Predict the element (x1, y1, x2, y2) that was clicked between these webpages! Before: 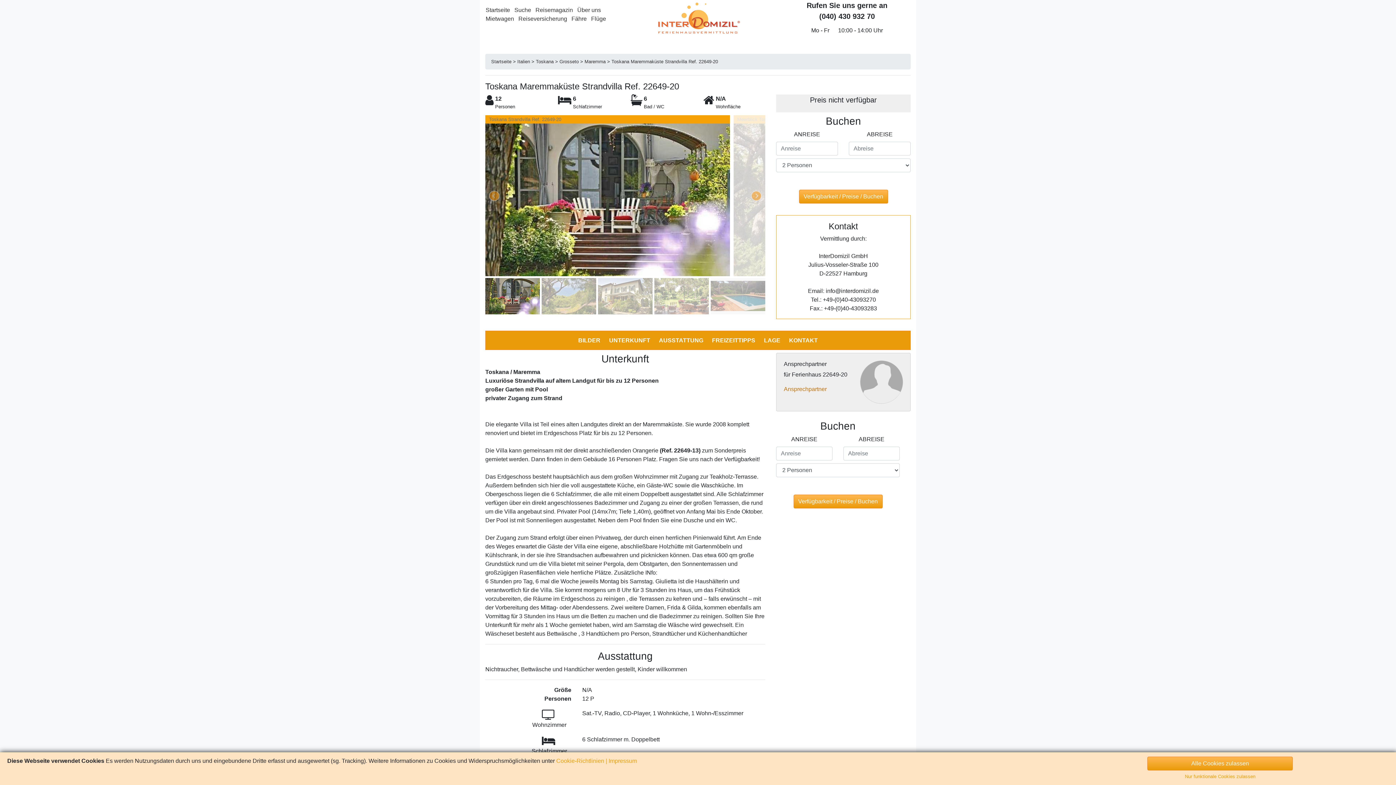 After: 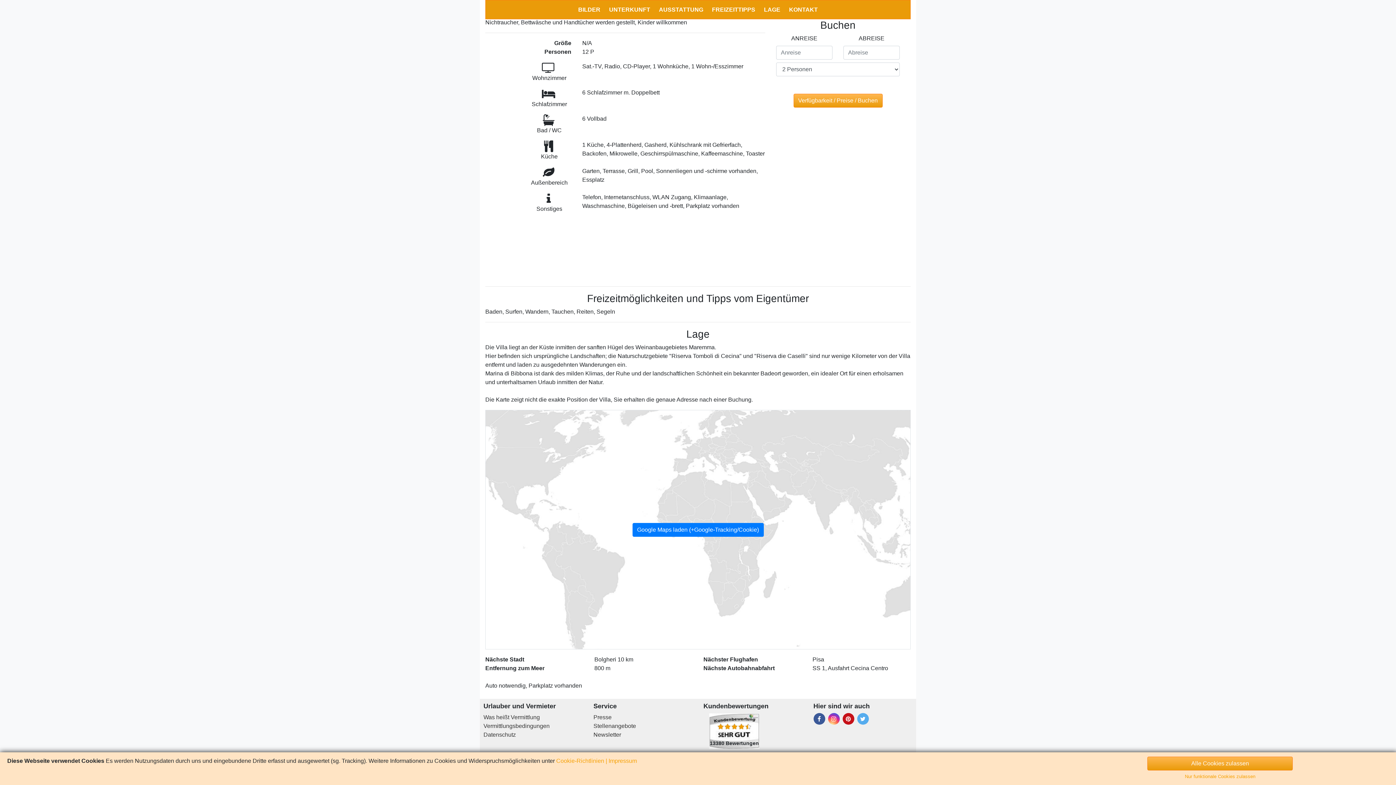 Action: label: LAGE bbox: (764, 337, 780, 343)